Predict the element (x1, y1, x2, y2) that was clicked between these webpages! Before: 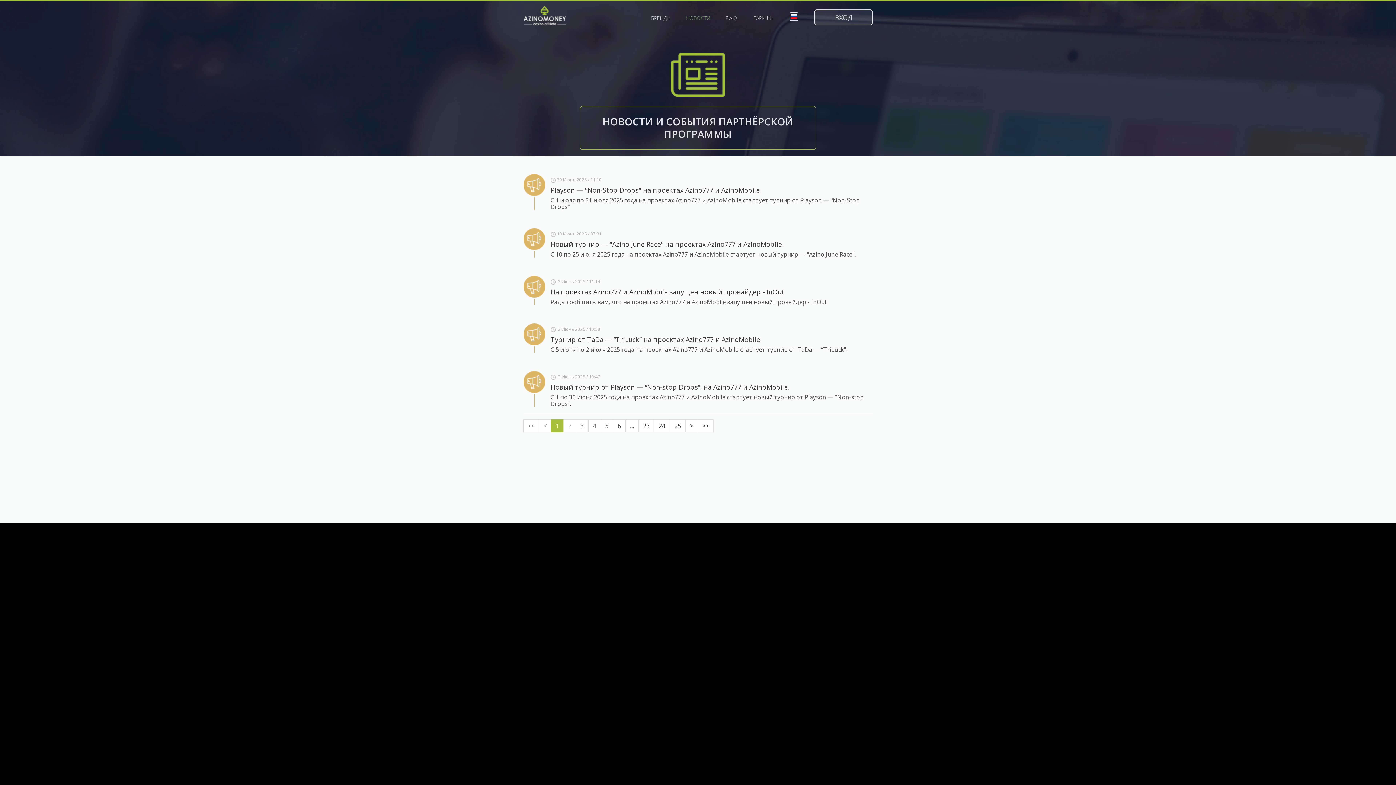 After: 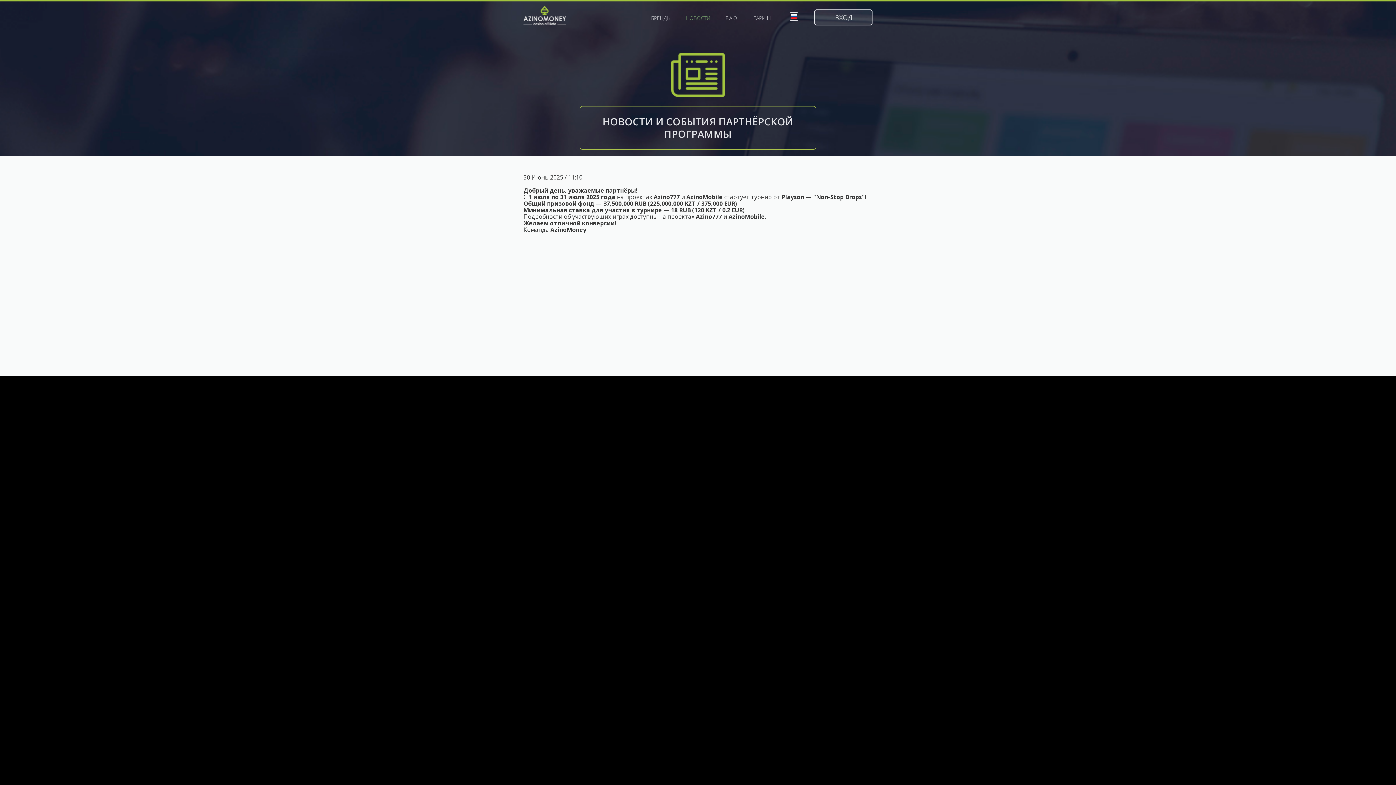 Action: bbox: (550, 185, 760, 194) label: Playson — "Non-Stop Drops" на проектах Azino777 и AzinoMobile